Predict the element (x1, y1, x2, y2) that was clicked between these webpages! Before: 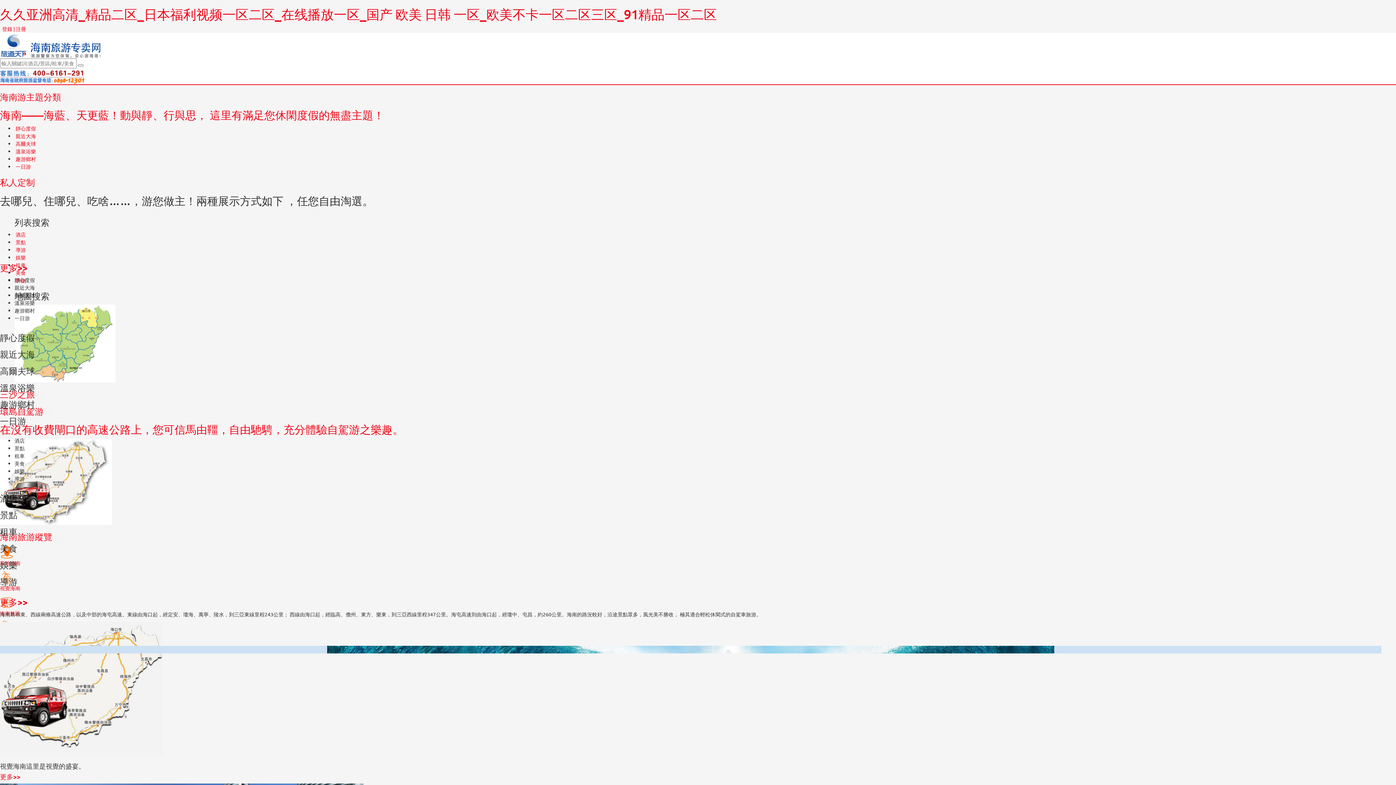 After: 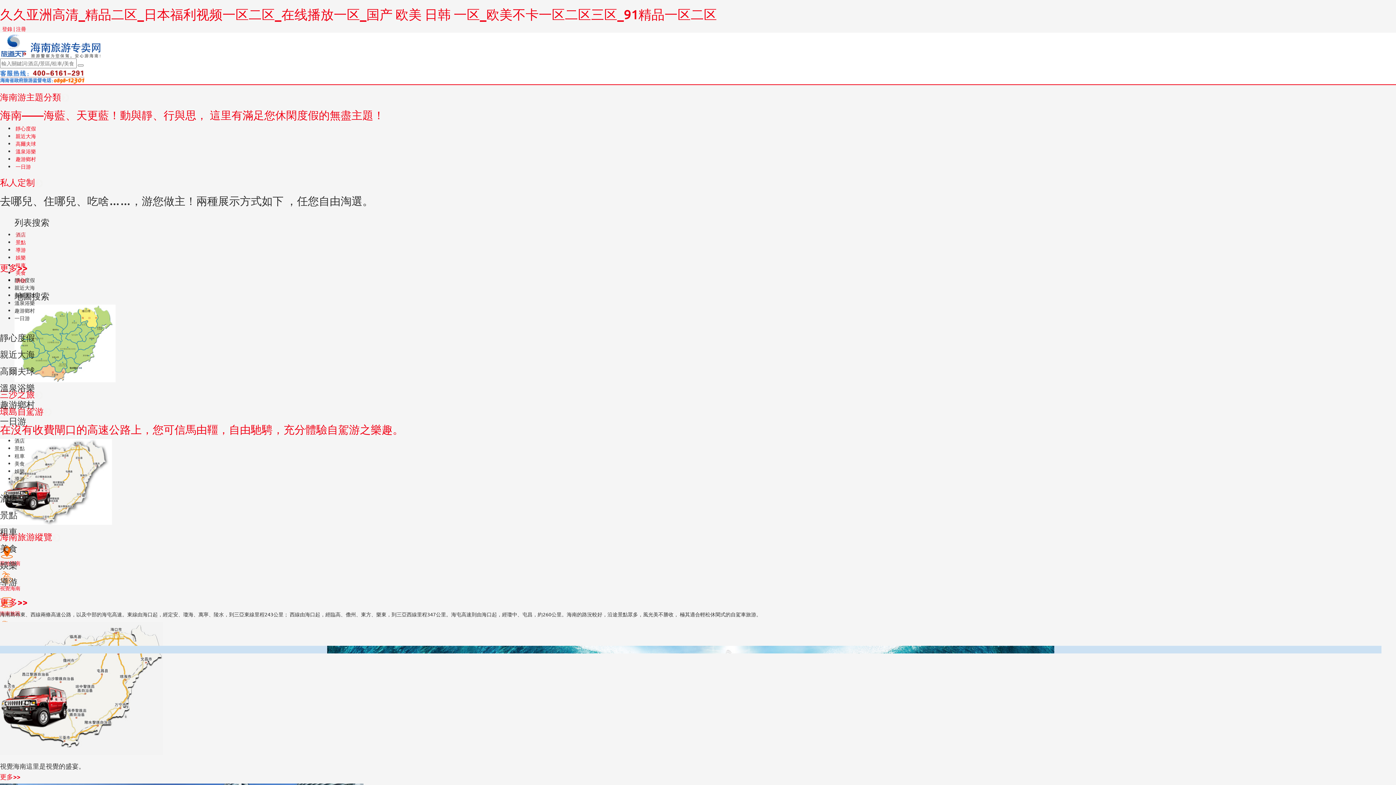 Action: label:  酒店 bbox: (14, 231, 25, 237)